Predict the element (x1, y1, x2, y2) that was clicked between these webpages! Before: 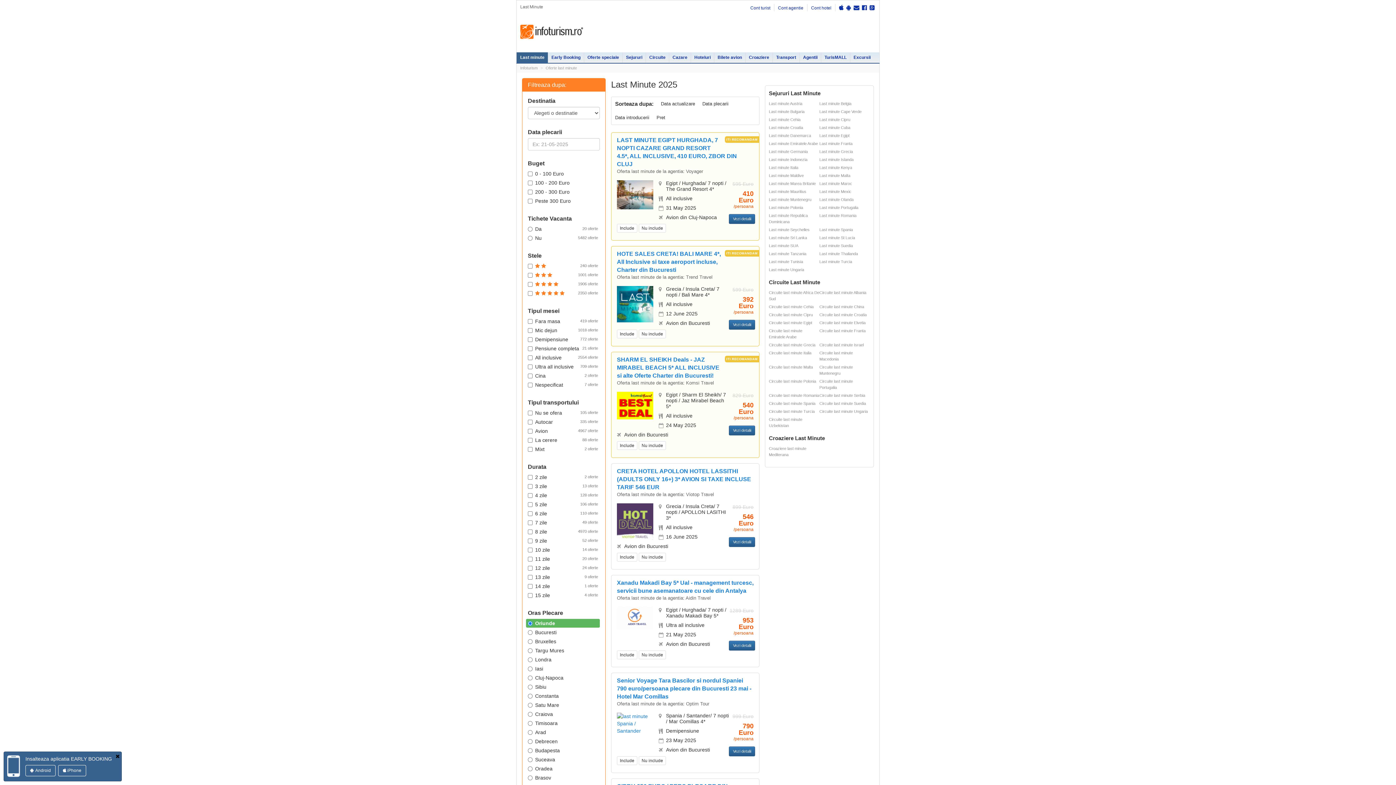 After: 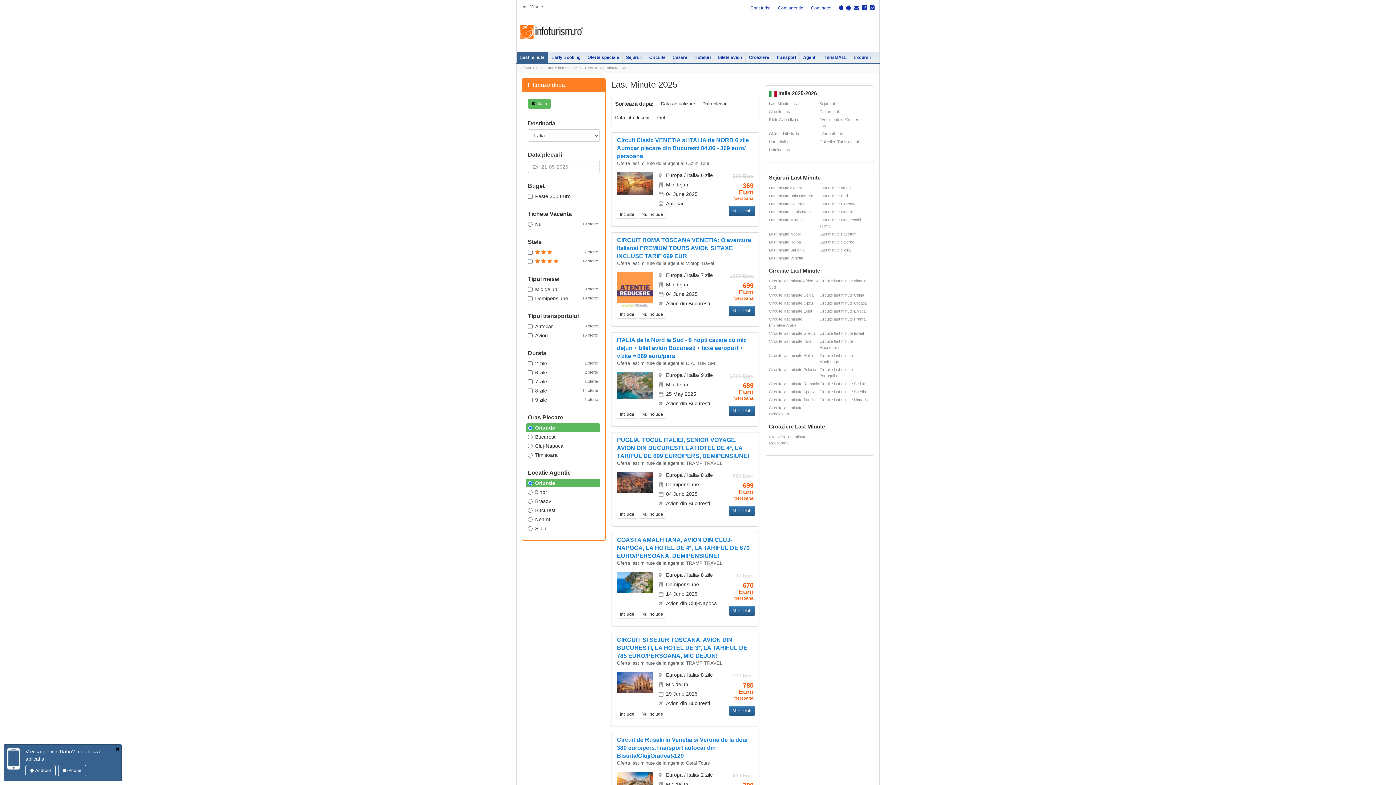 Action: bbox: (769, 371, 811, 375) label: Circuite last minute Italia